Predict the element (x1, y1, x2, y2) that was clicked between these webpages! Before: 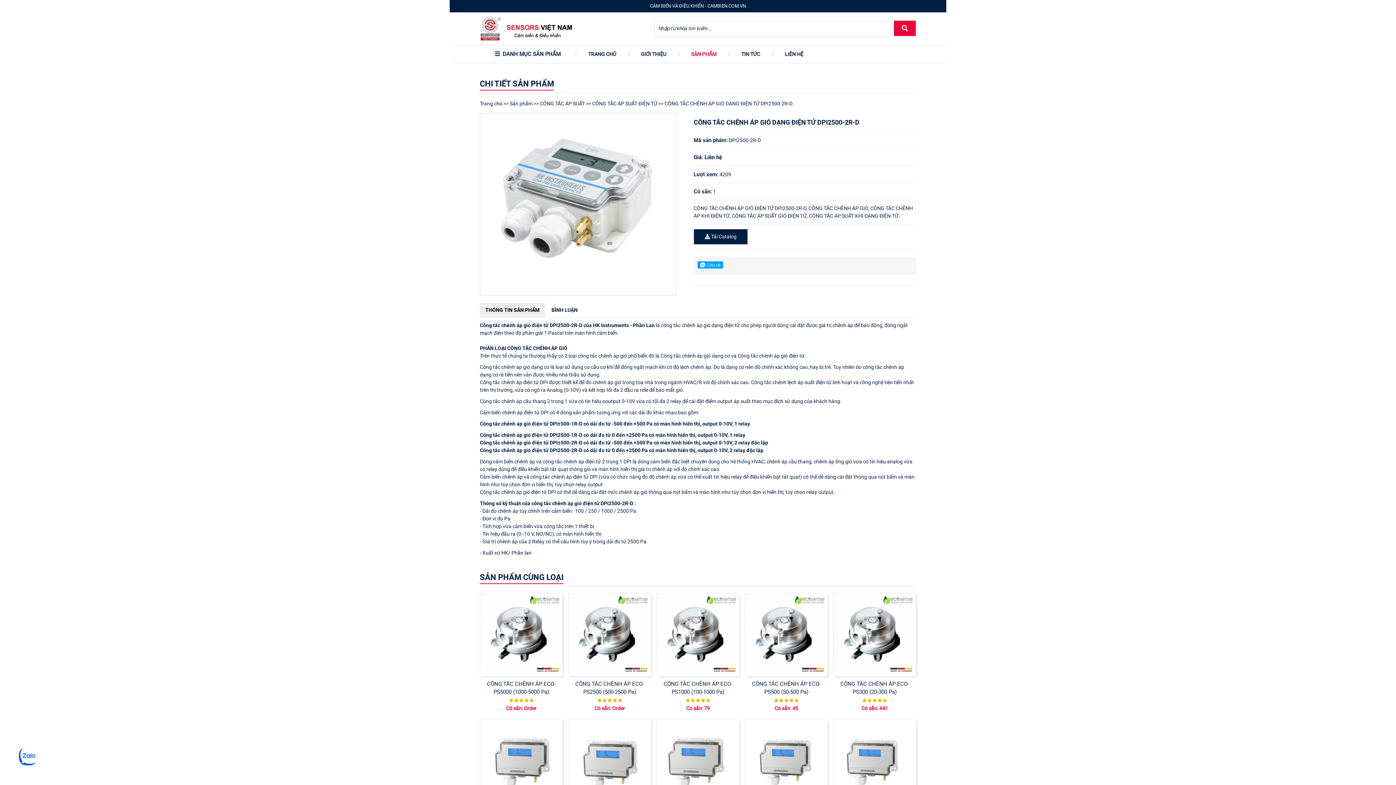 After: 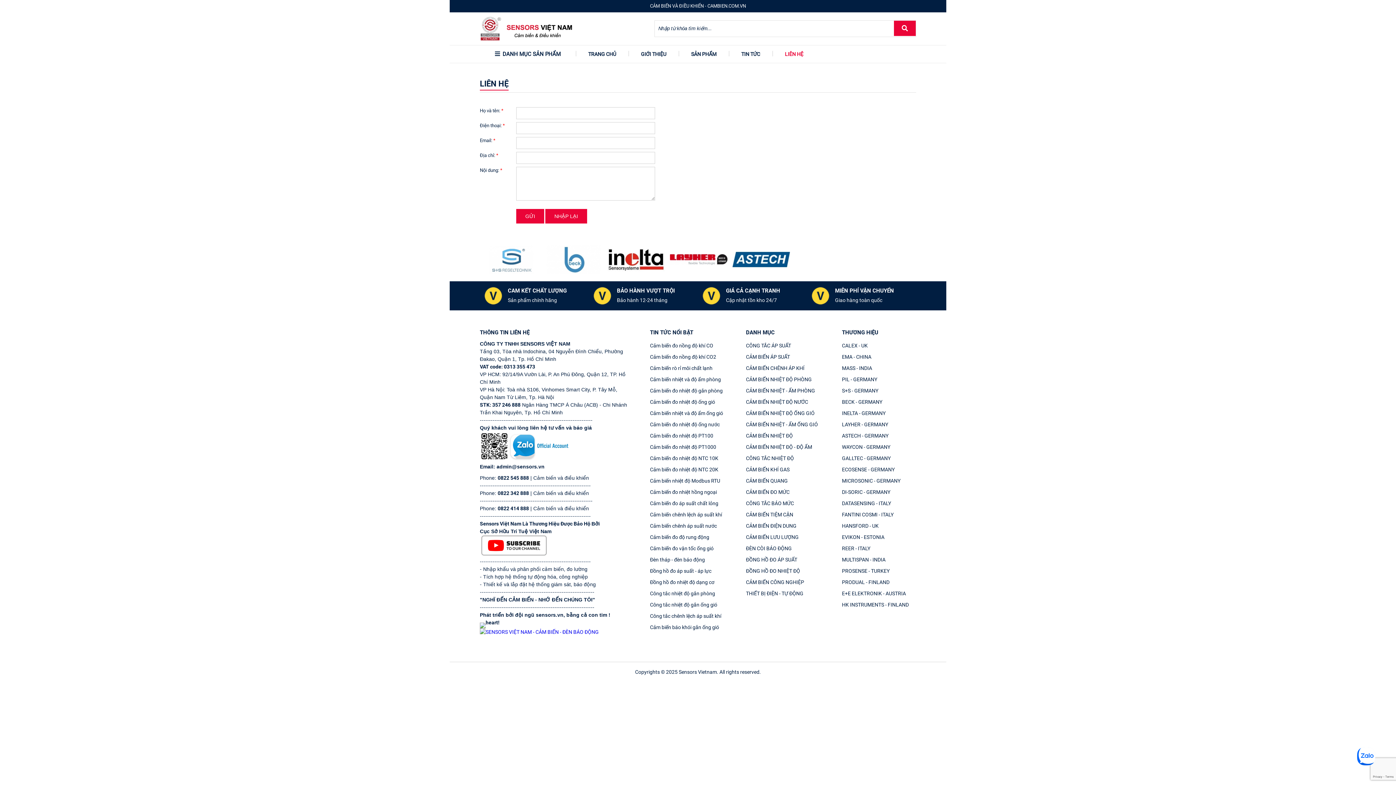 Action: label: LIÊN HỆ bbox: (772, 45, 816, 62)